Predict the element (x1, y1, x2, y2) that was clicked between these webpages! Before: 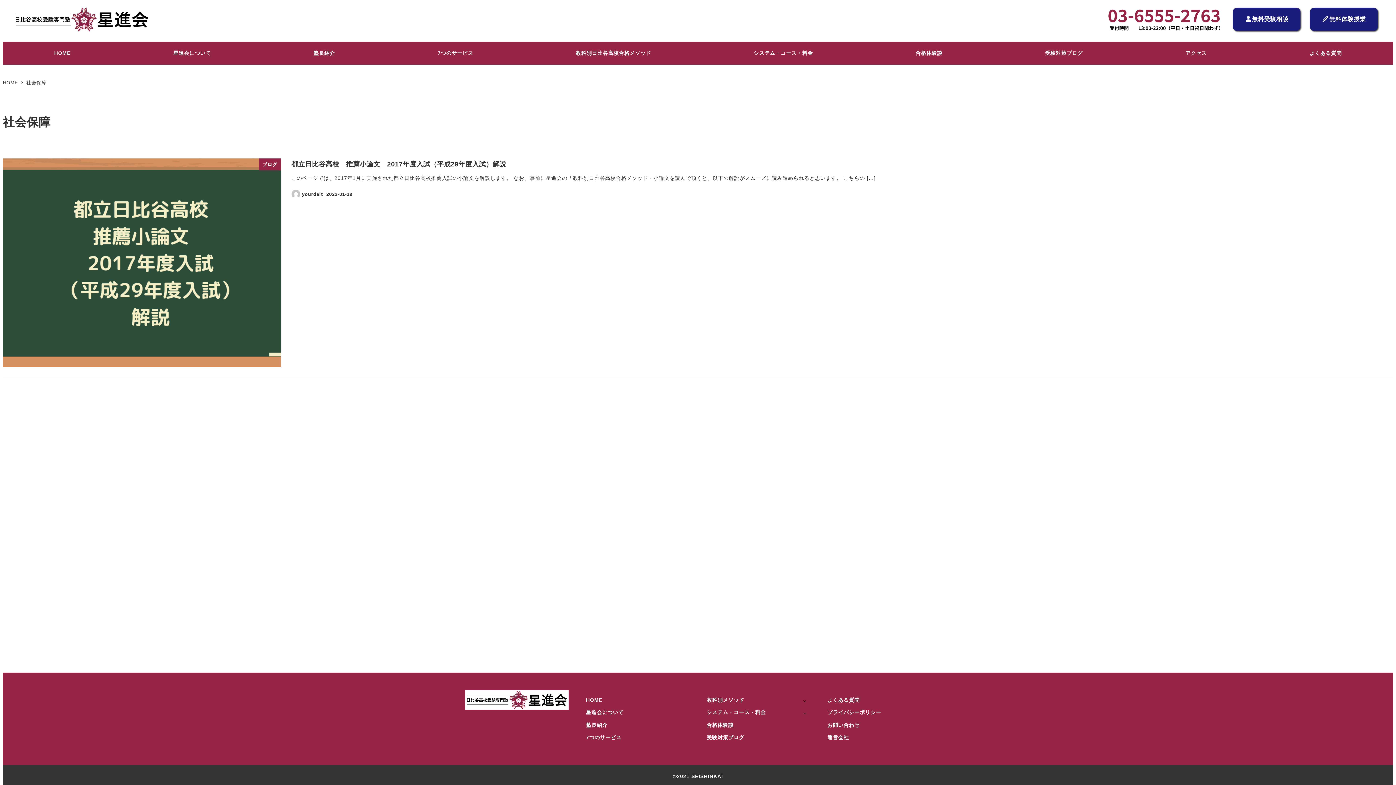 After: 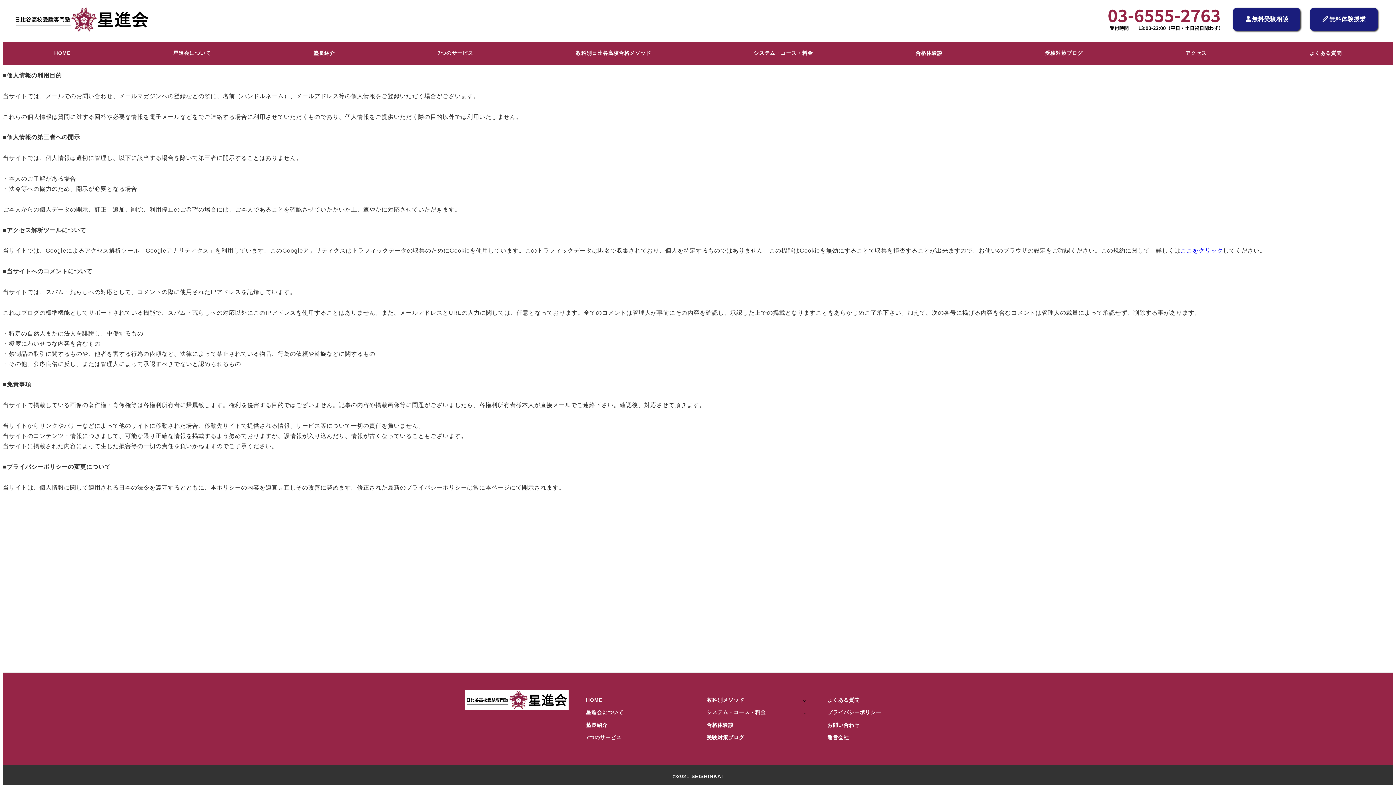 Action: label: プライバシーポリシー bbox: (827, 709, 881, 715)